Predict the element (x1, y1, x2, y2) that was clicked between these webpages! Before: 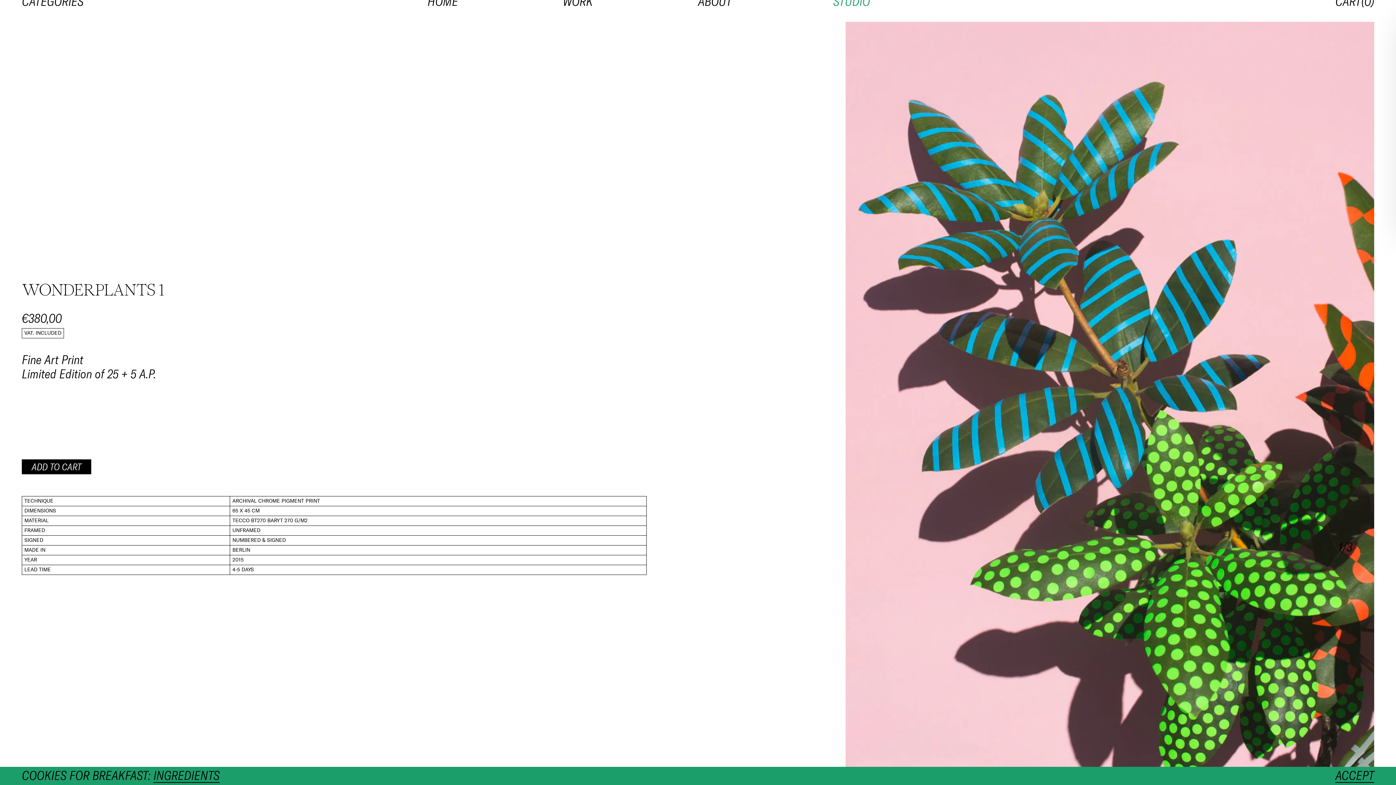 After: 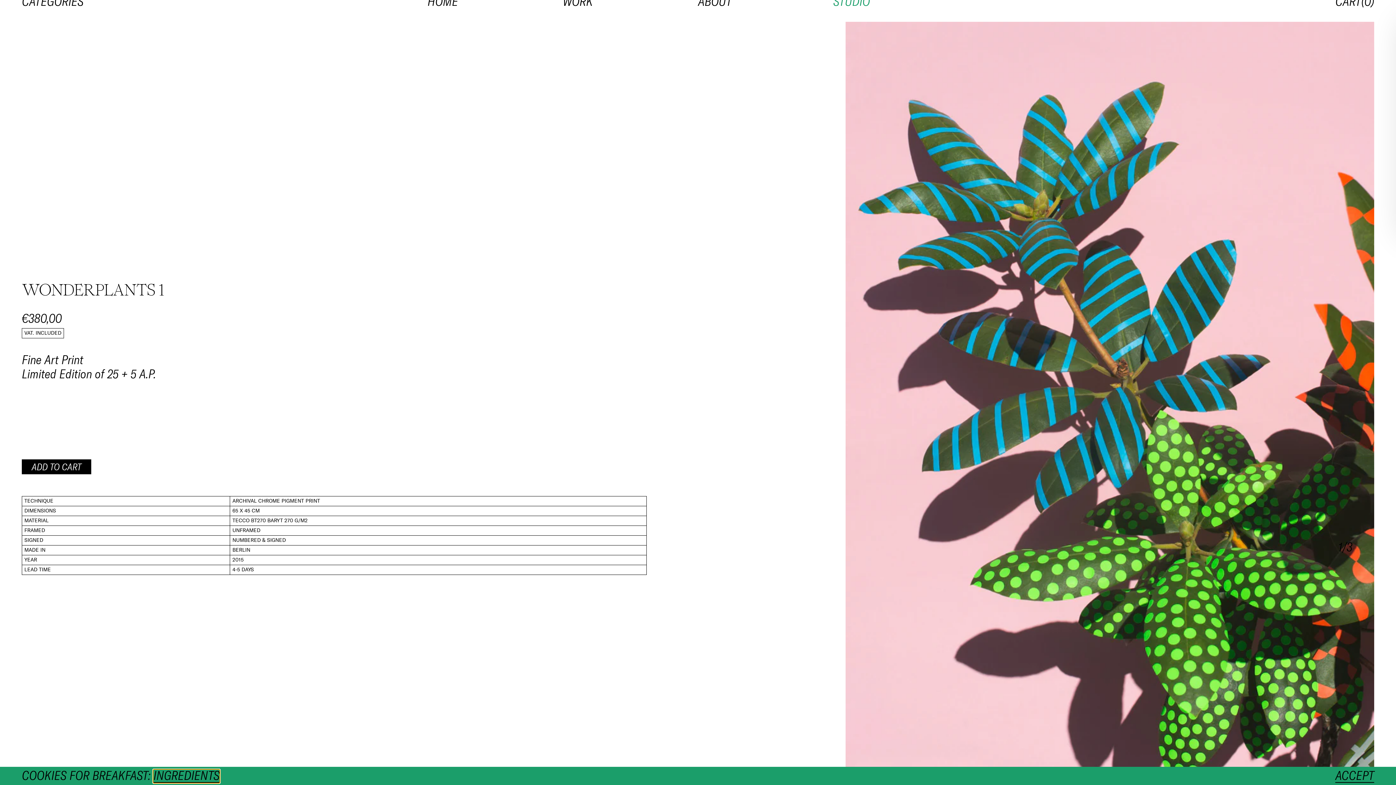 Action: label: learn more about cookies bbox: (153, 770, 219, 783)